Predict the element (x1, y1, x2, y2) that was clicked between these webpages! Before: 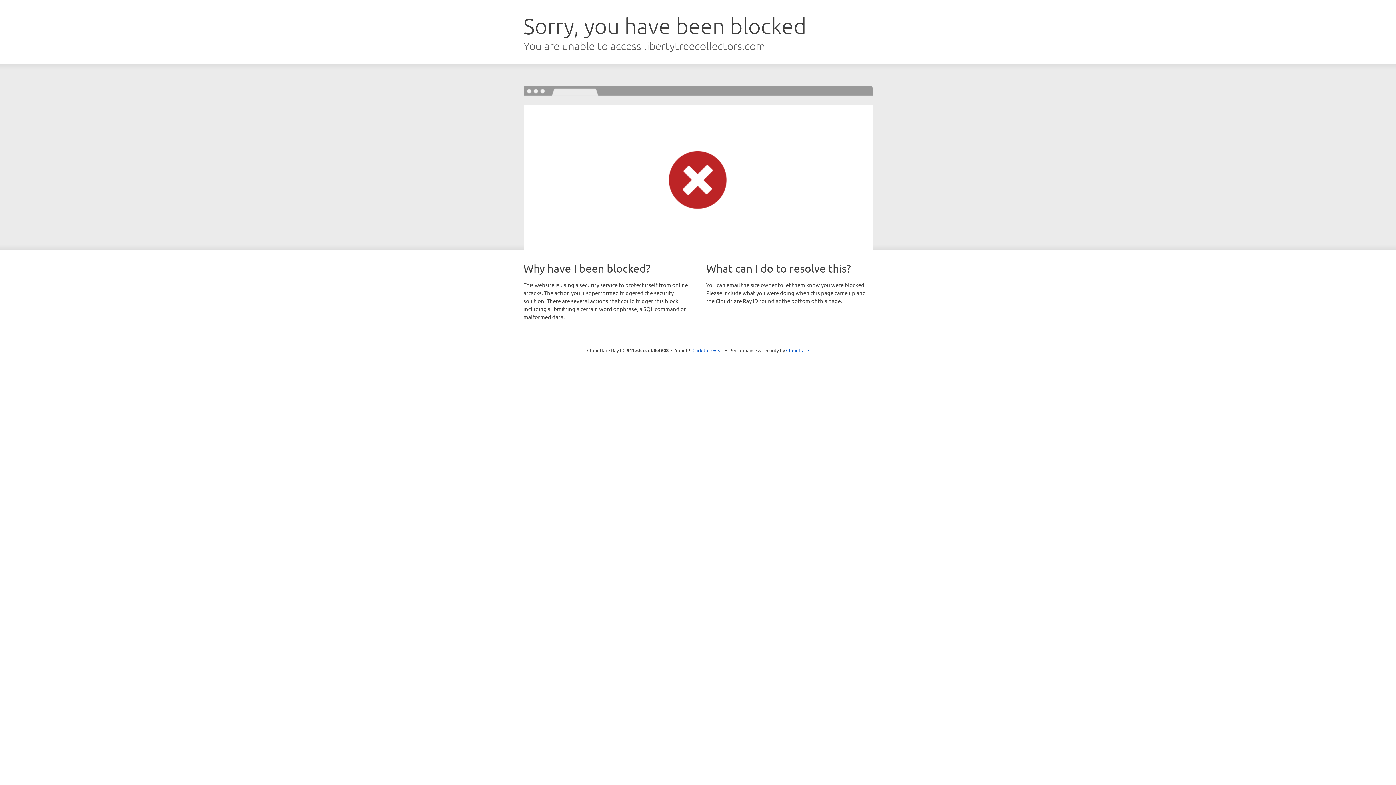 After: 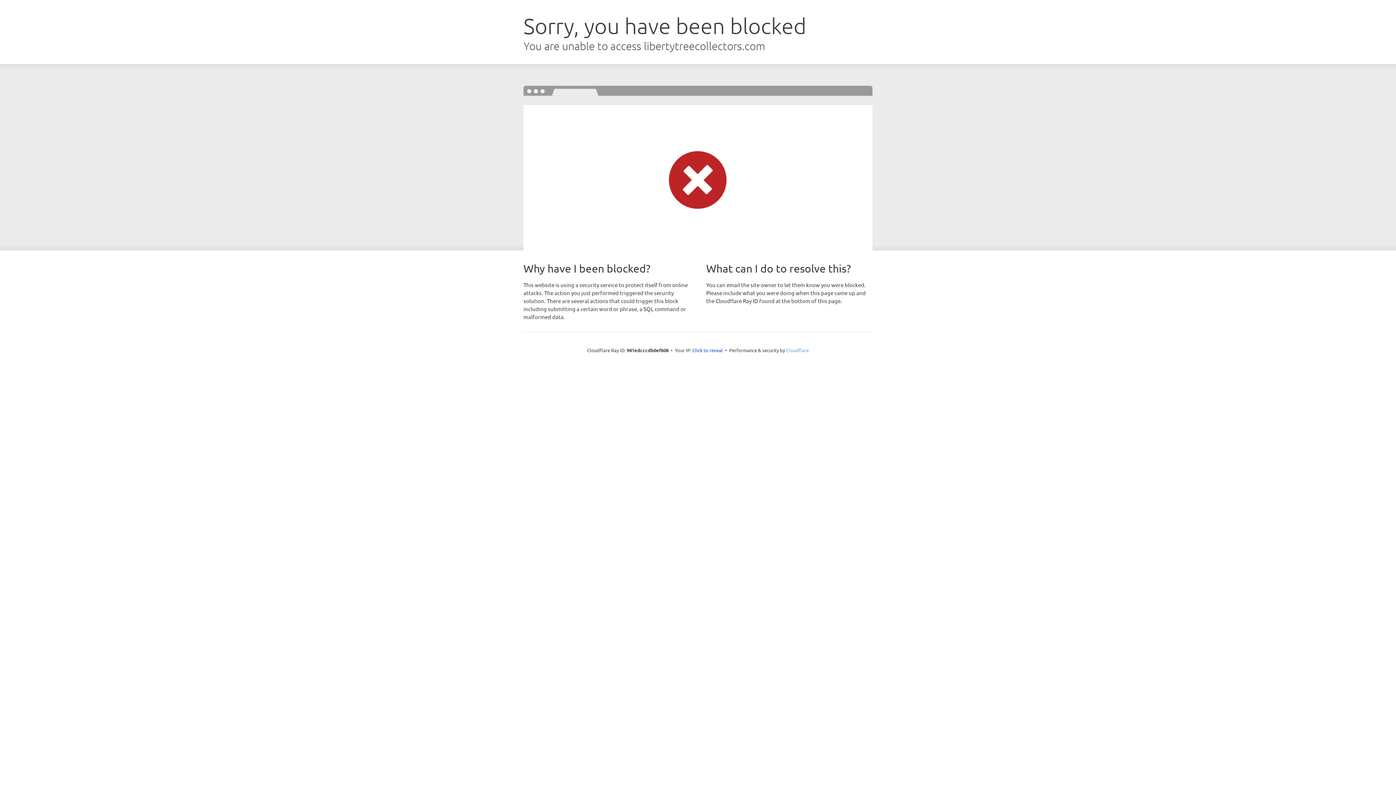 Action: label: Cloudflare bbox: (786, 347, 809, 353)